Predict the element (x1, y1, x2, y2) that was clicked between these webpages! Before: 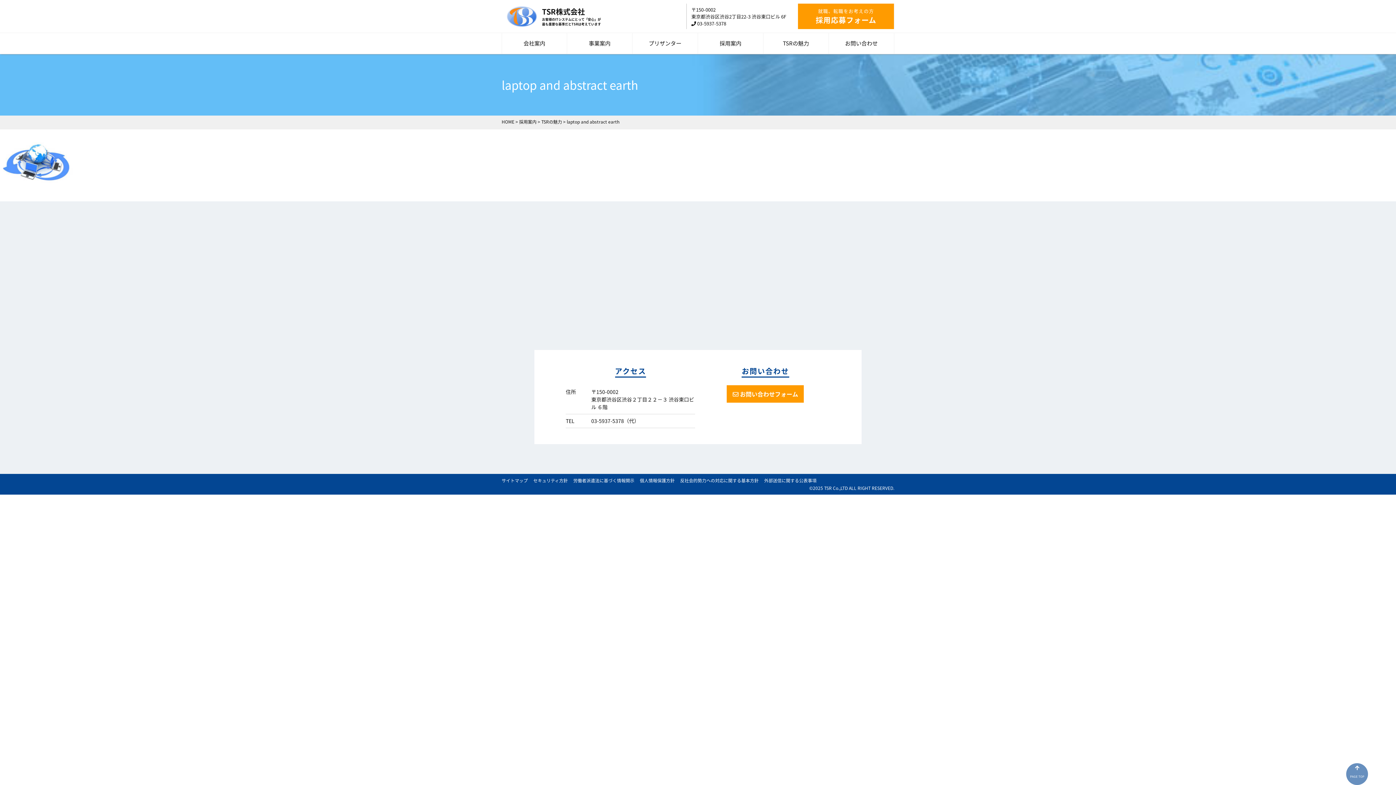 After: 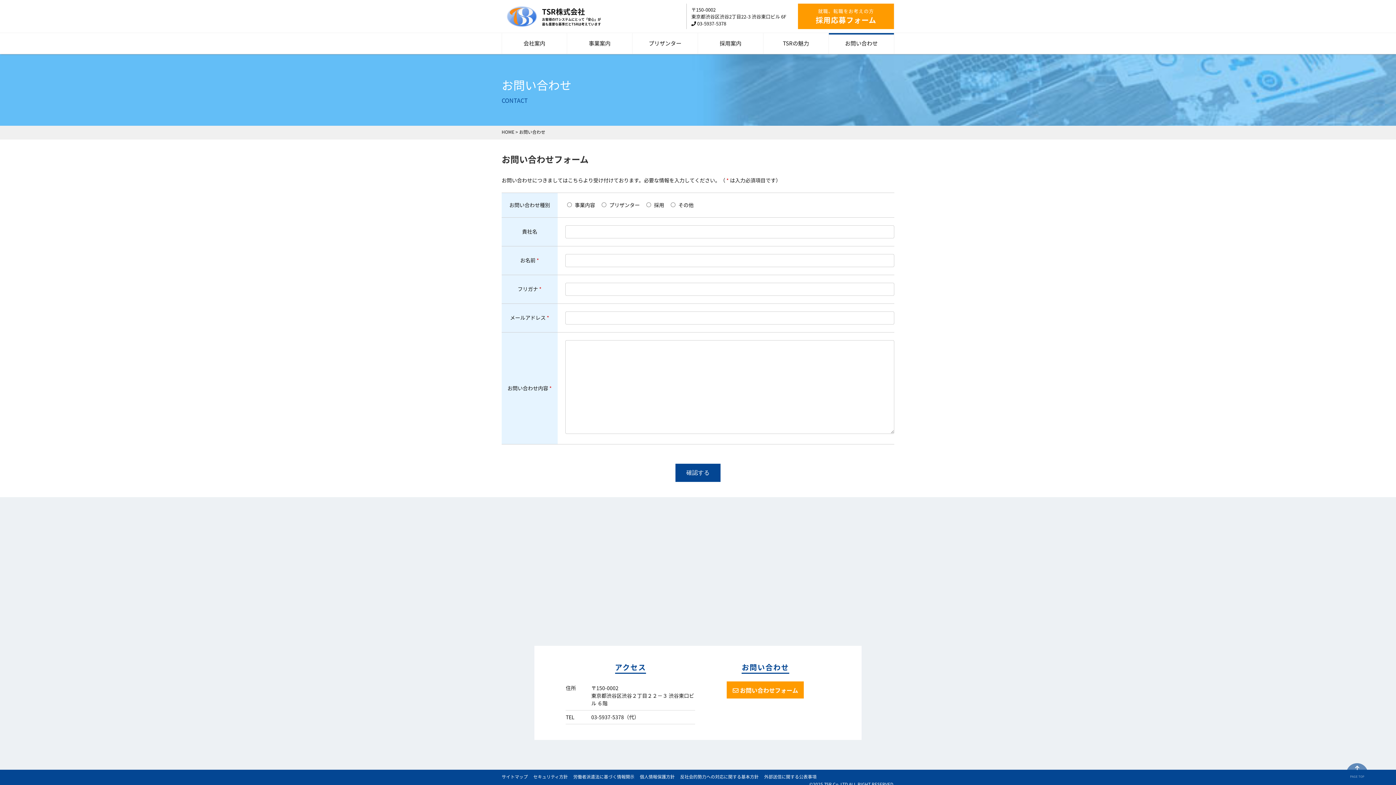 Action: bbox: (829, 33, 894, 53) label: お問い合わせ